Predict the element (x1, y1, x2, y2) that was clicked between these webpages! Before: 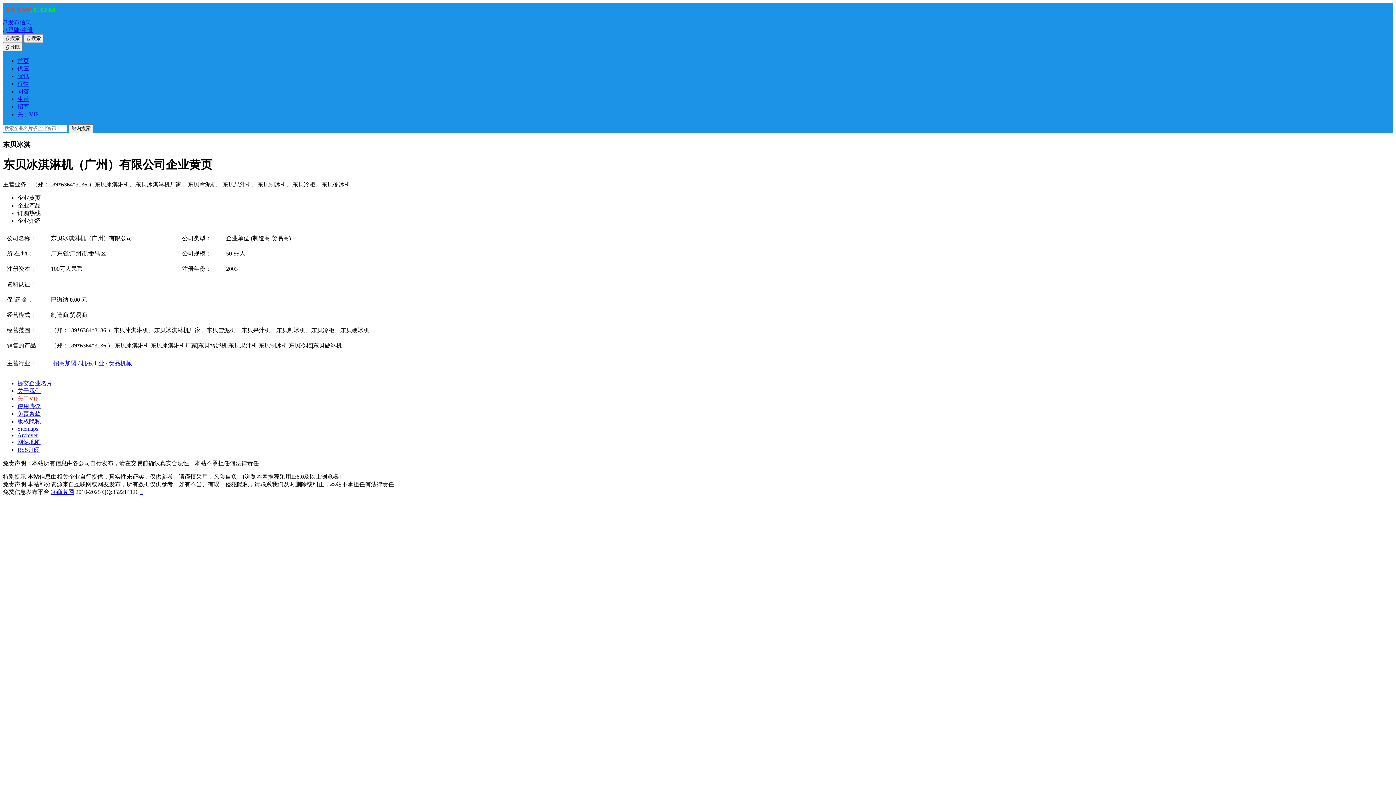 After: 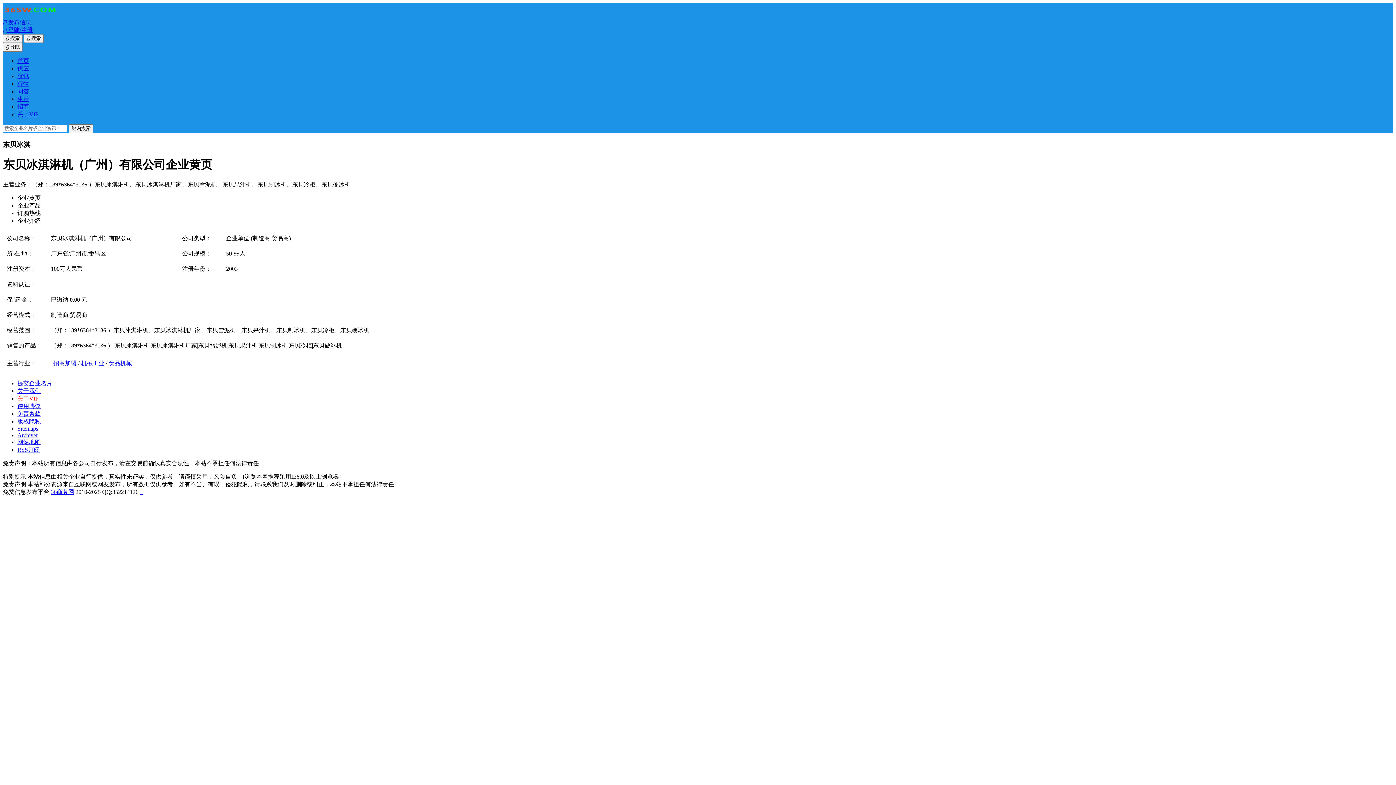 Action: label: 机械工业 bbox: (81, 360, 104, 366)